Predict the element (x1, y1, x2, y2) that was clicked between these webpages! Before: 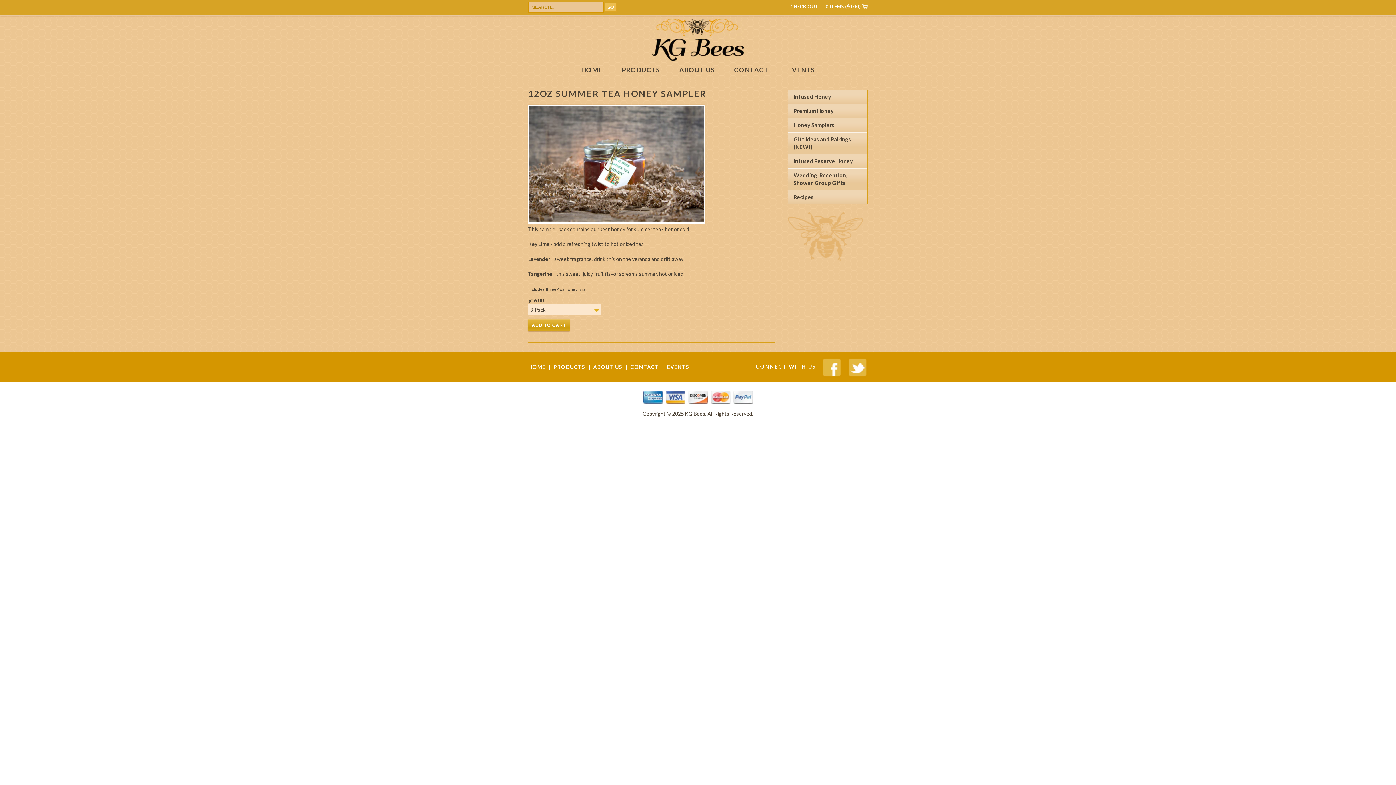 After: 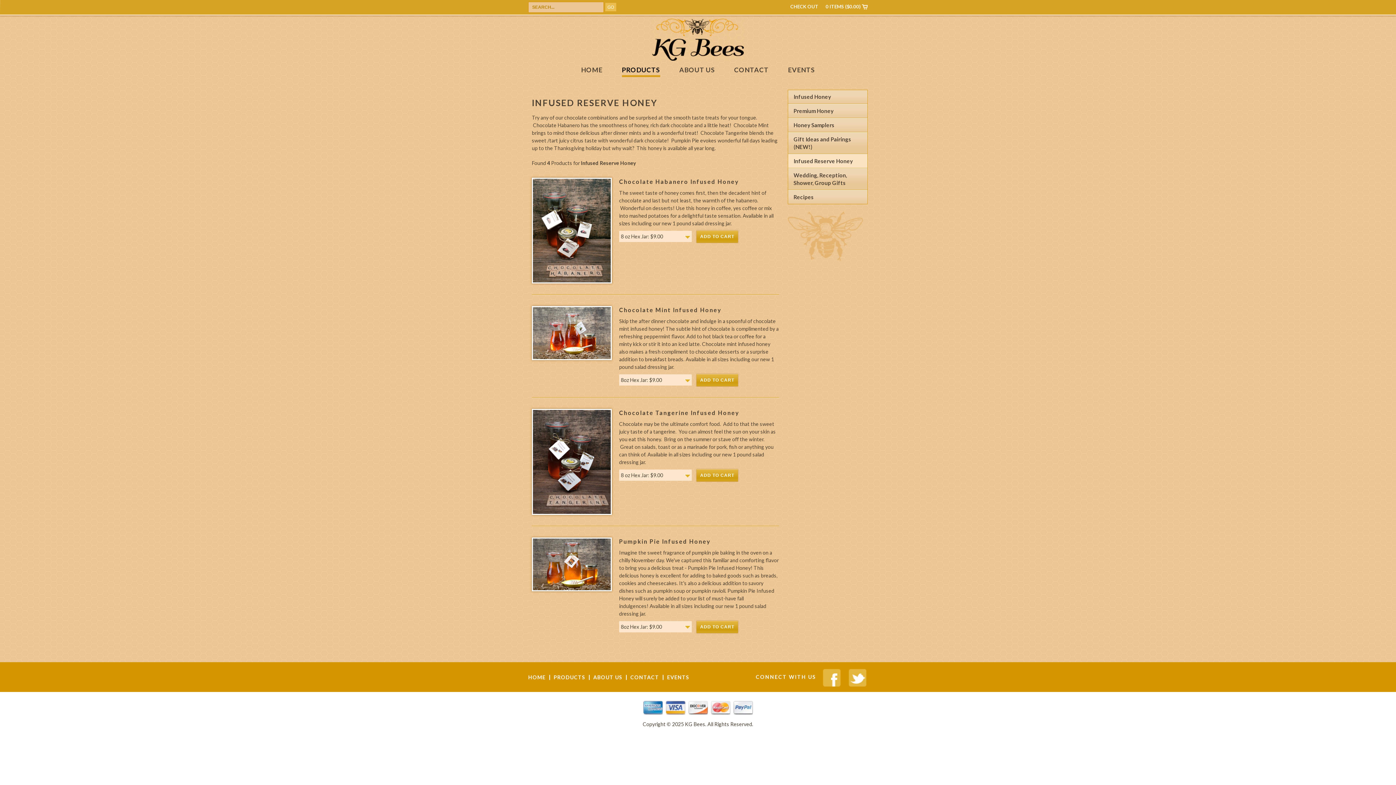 Action: bbox: (788, 154, 867, 168) label: Infused Reserve Honey